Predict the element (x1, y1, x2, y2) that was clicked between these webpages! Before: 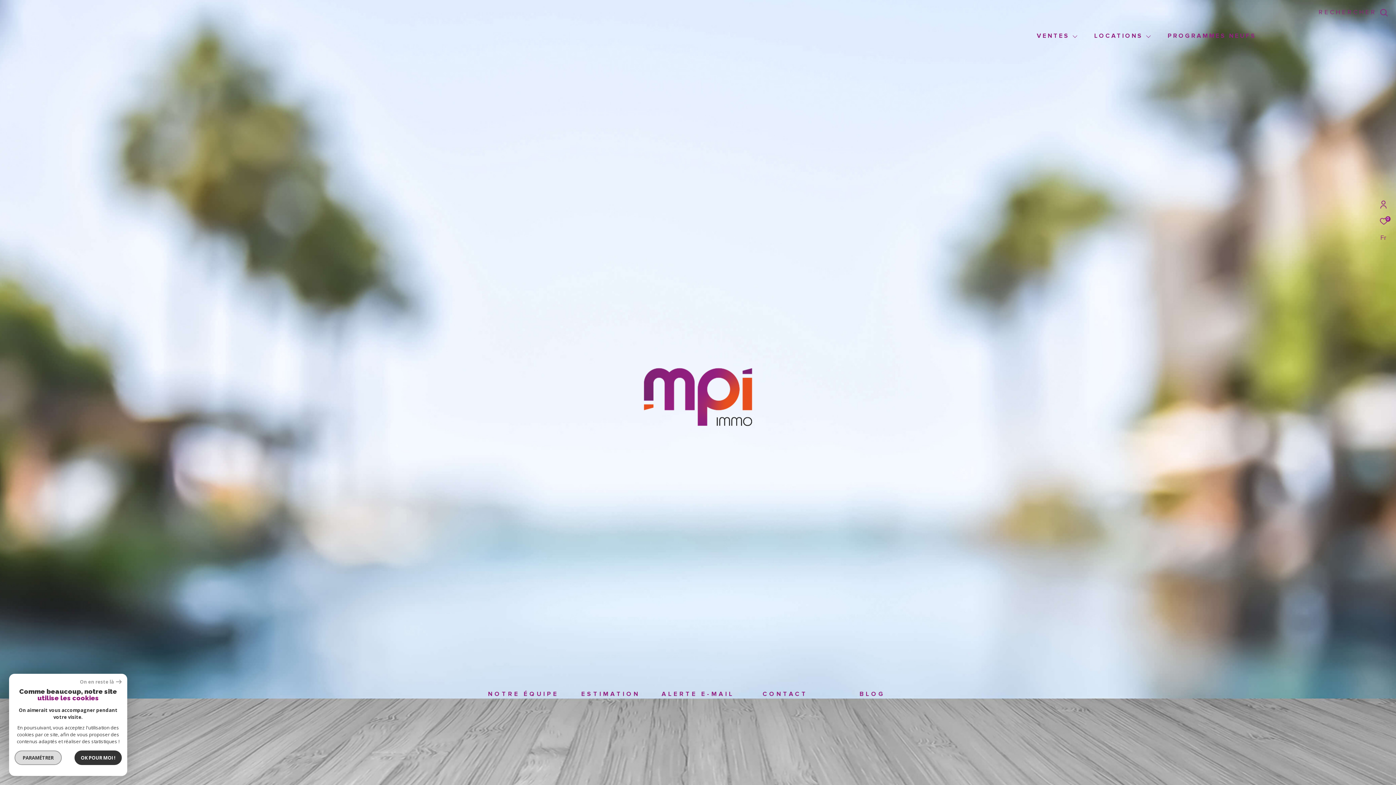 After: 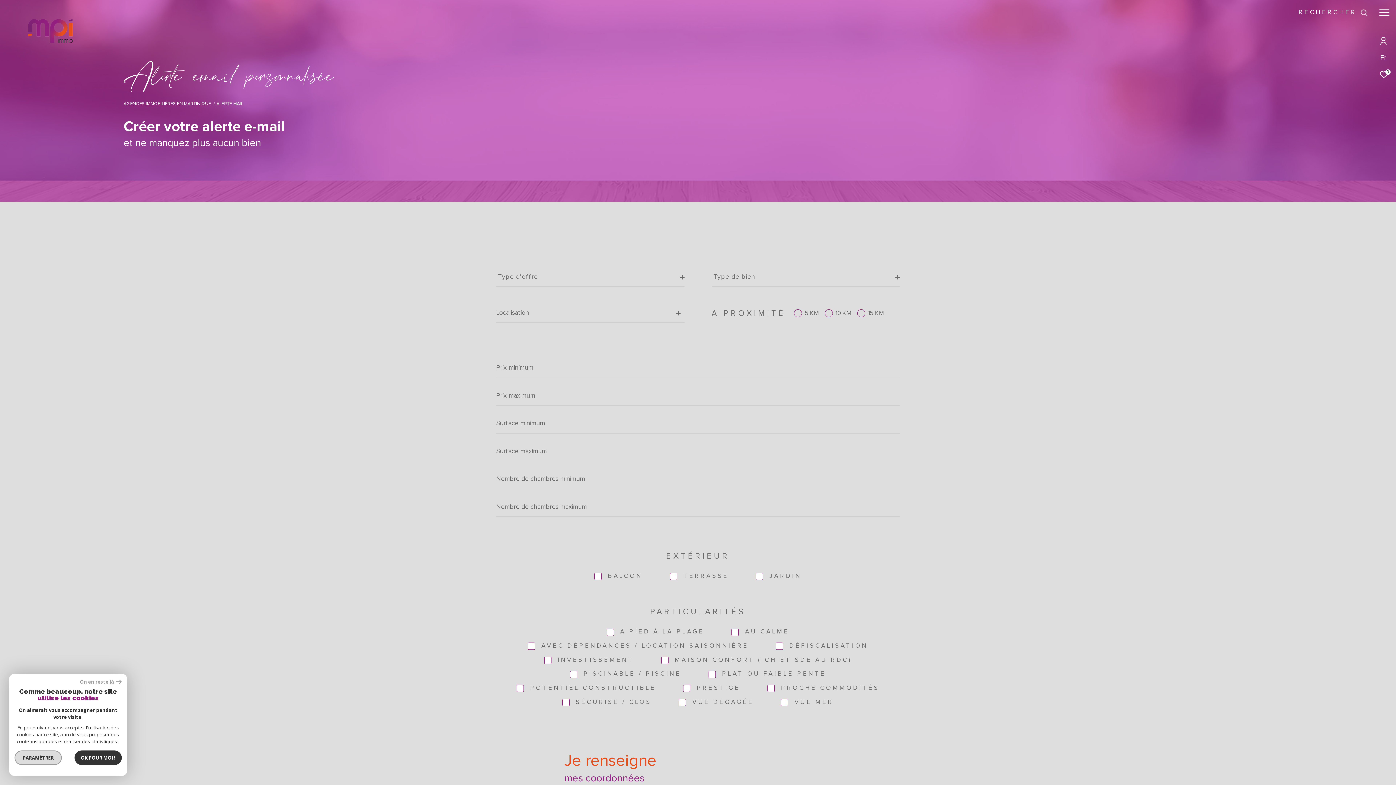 Action: label: ALERTE E-MAIL

Créez votre alerte mail en renseignant les caractéristiques rêvées de votre bien. bbox: (654, 691, 741, 785)